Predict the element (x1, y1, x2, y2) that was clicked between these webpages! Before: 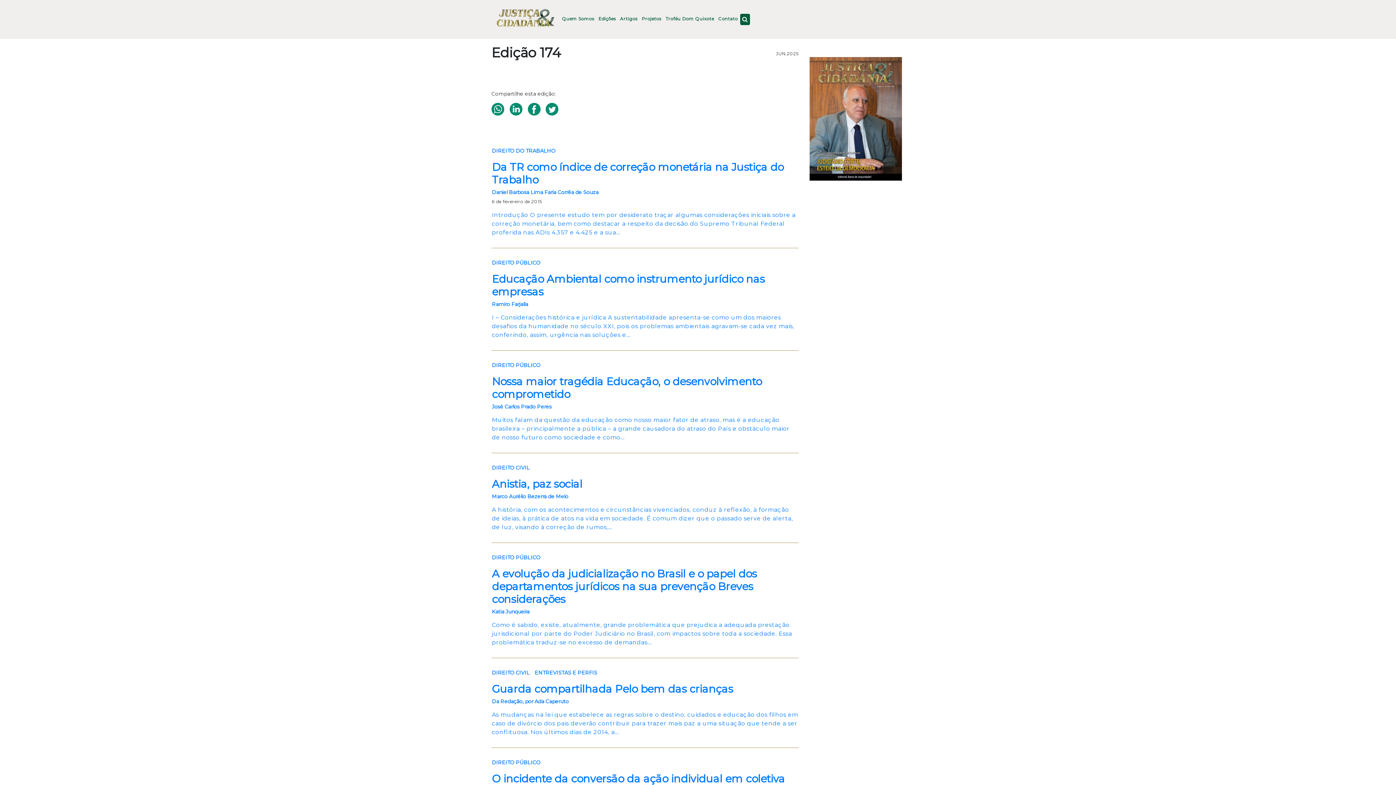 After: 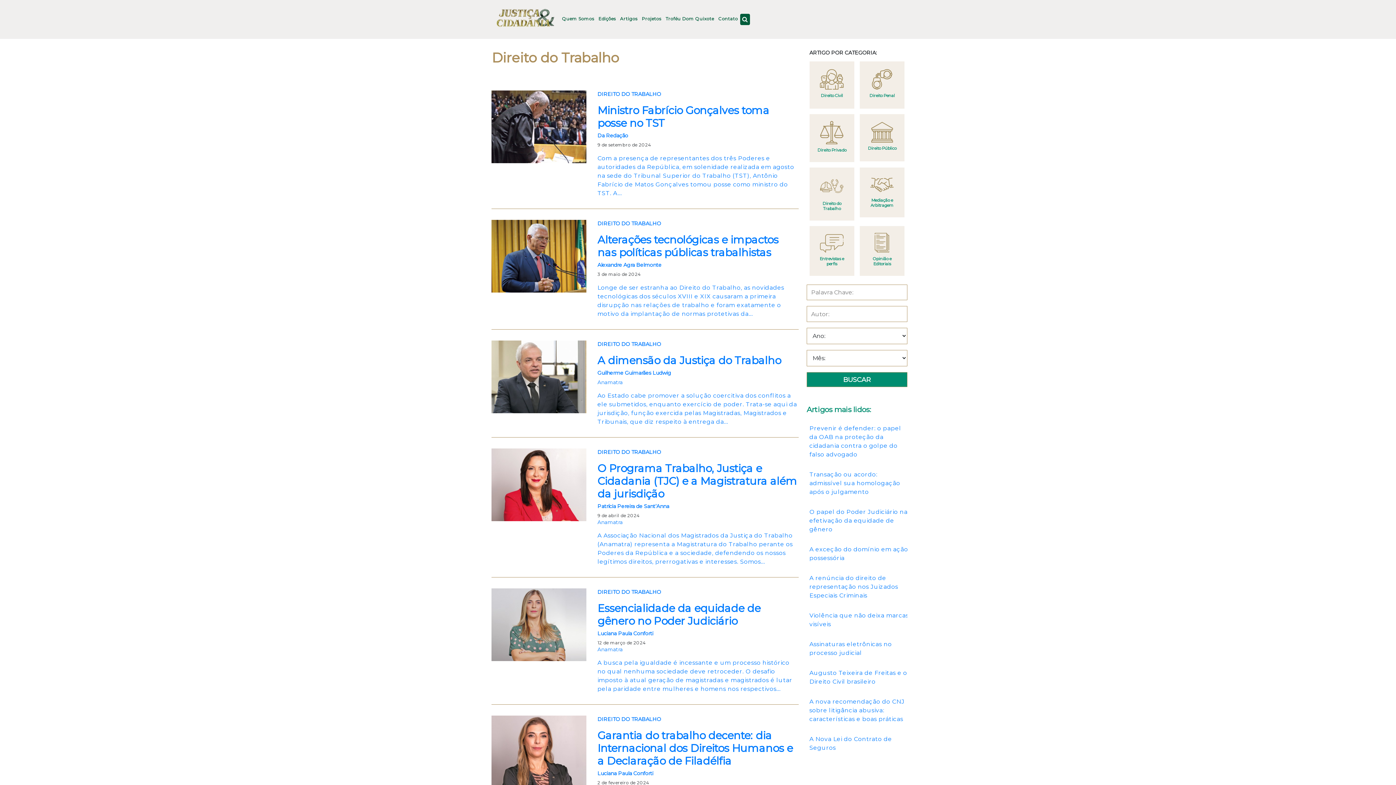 Action: label: DIREITO DO TRABALHO bbox: (492, 147, 555, 154)